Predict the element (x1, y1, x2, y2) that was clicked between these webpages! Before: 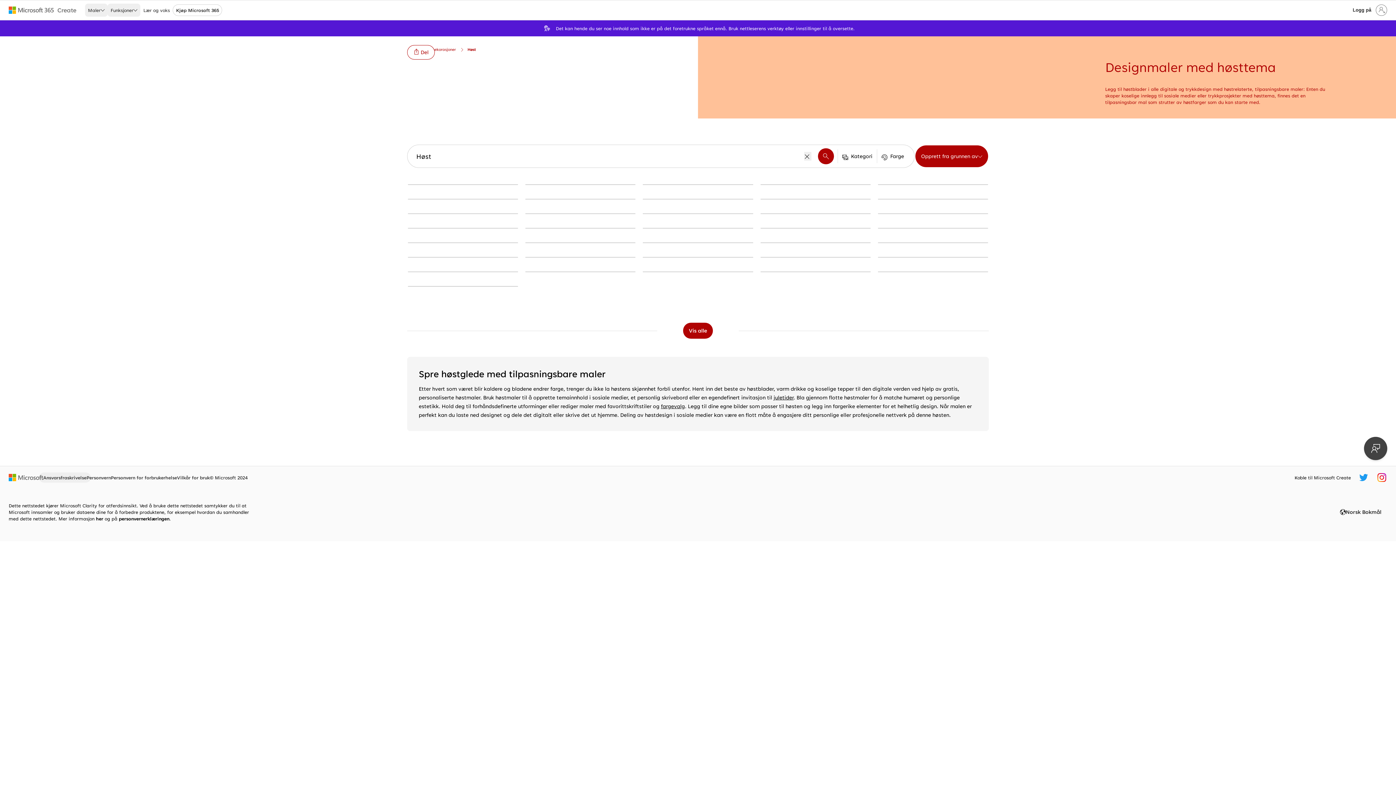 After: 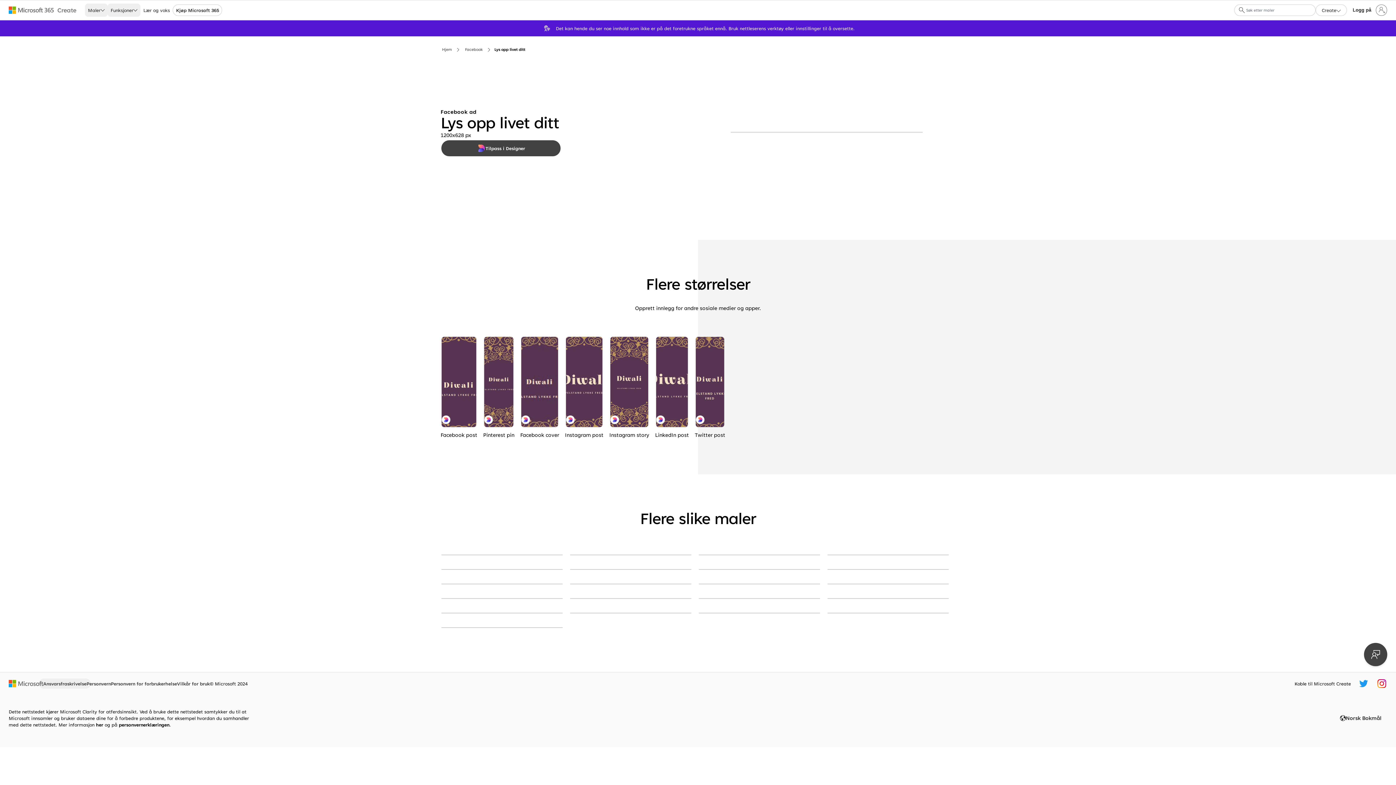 Action: label: Lys opp livet ditt purple organic-boho bbox: (643, 228, 753, 228)